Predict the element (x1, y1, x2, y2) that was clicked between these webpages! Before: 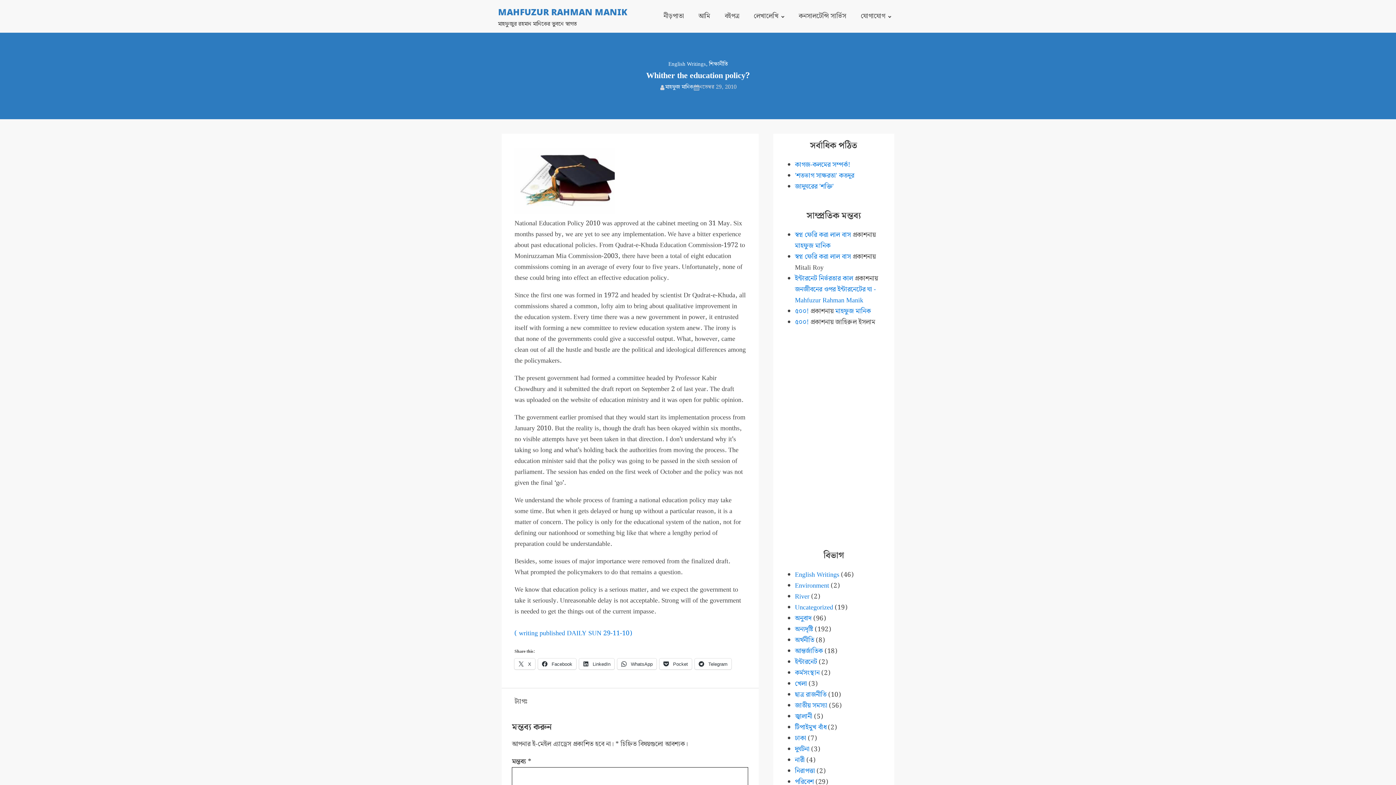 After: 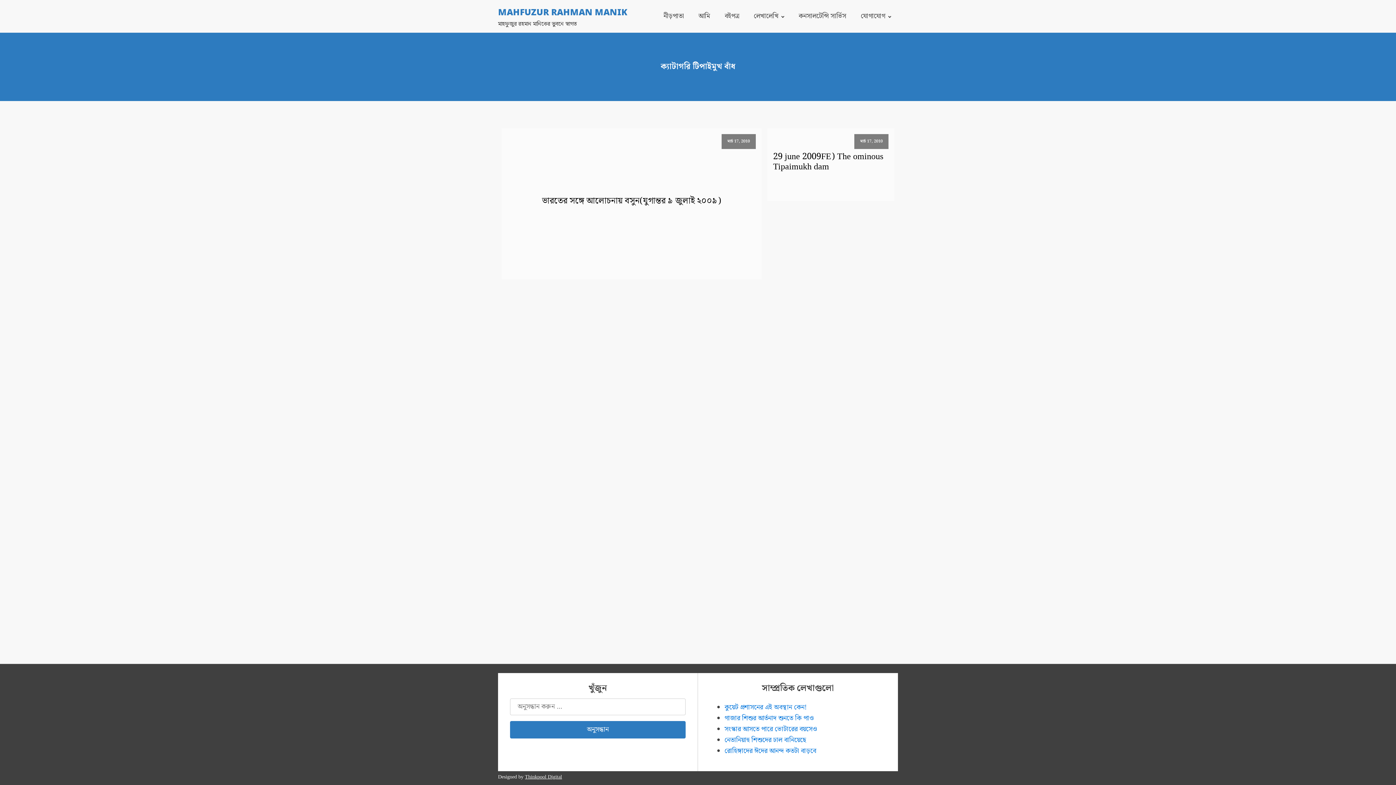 Action: label: টিপাইমুখ বাঁধ bbox: (795, 722, 826, 733)